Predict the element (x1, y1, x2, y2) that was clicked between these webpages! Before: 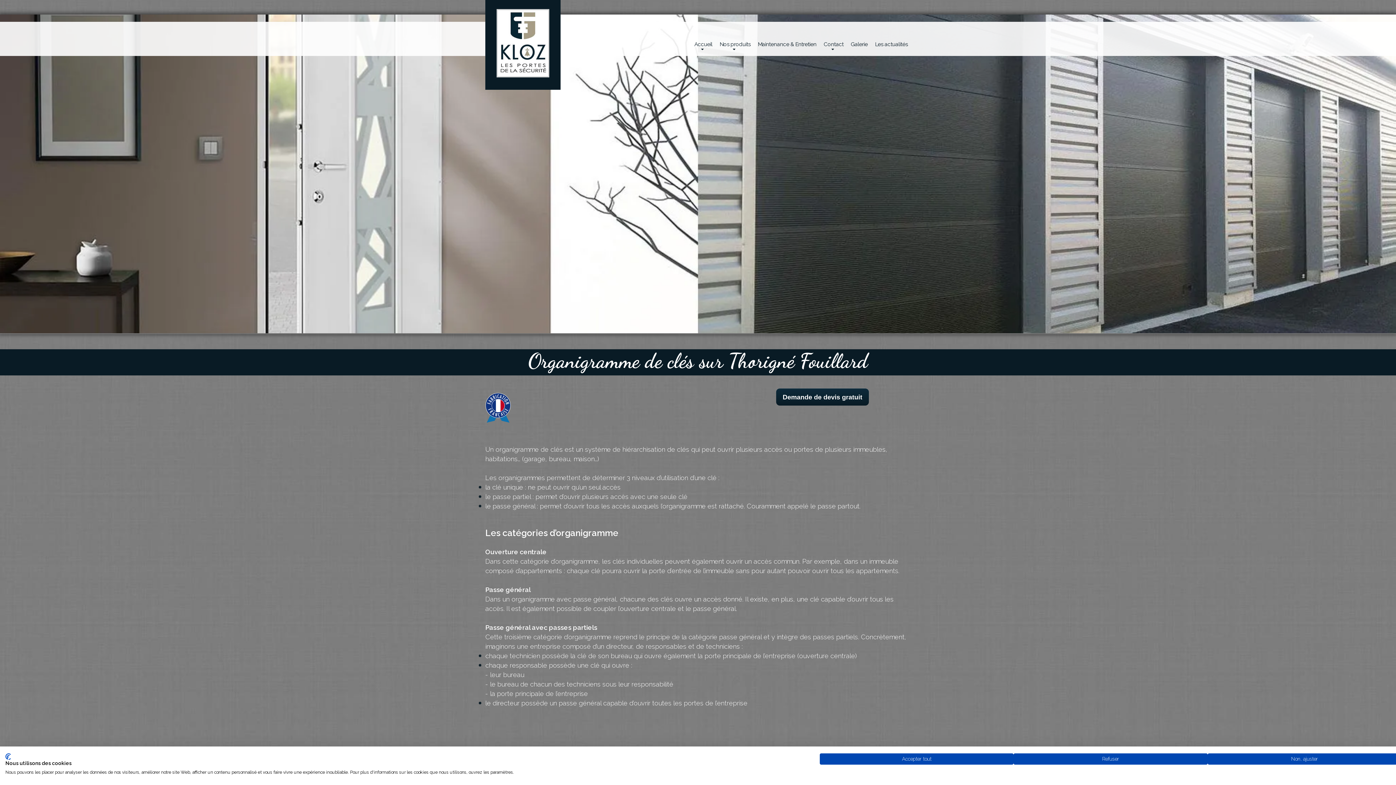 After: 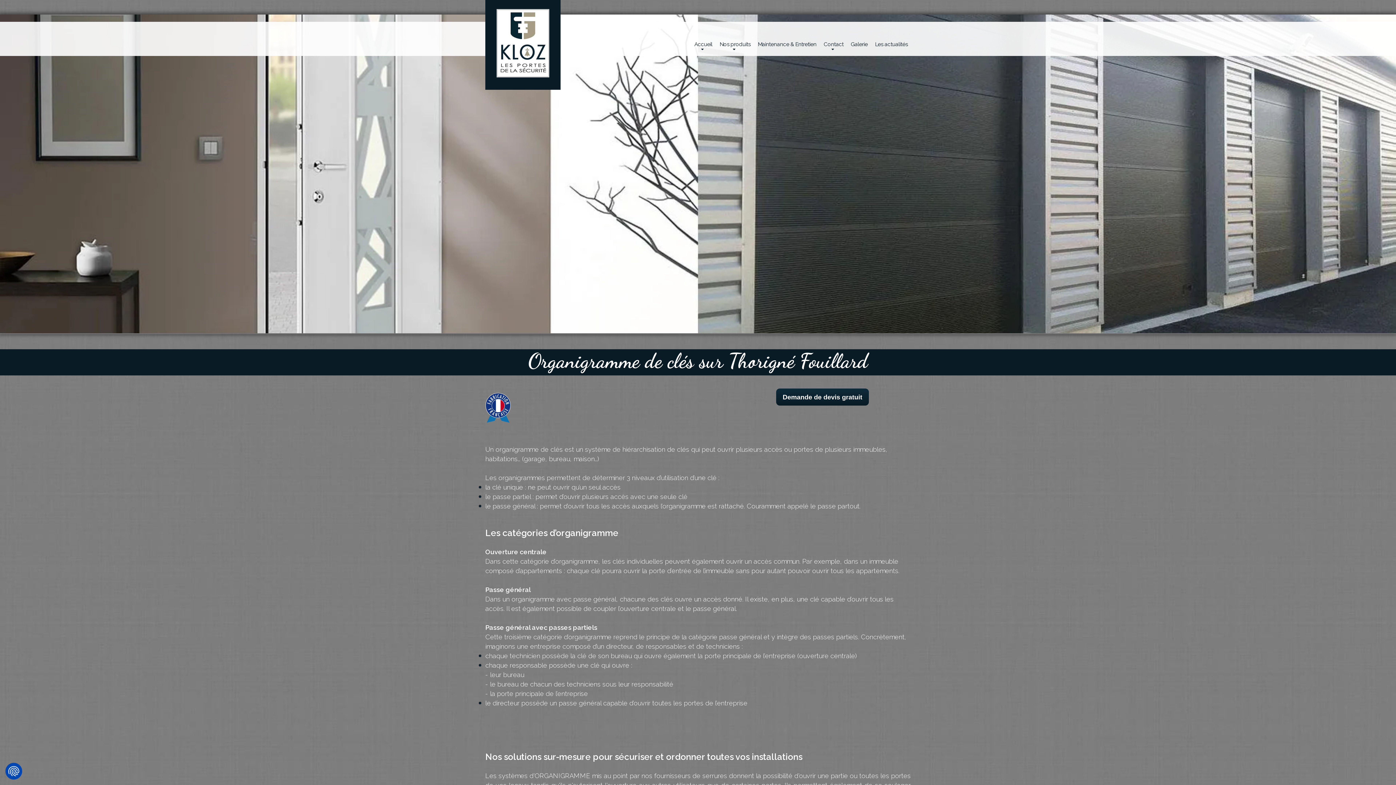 Action: label: Accepter tous les cookies bbox: (820, 753, 1013, 765)